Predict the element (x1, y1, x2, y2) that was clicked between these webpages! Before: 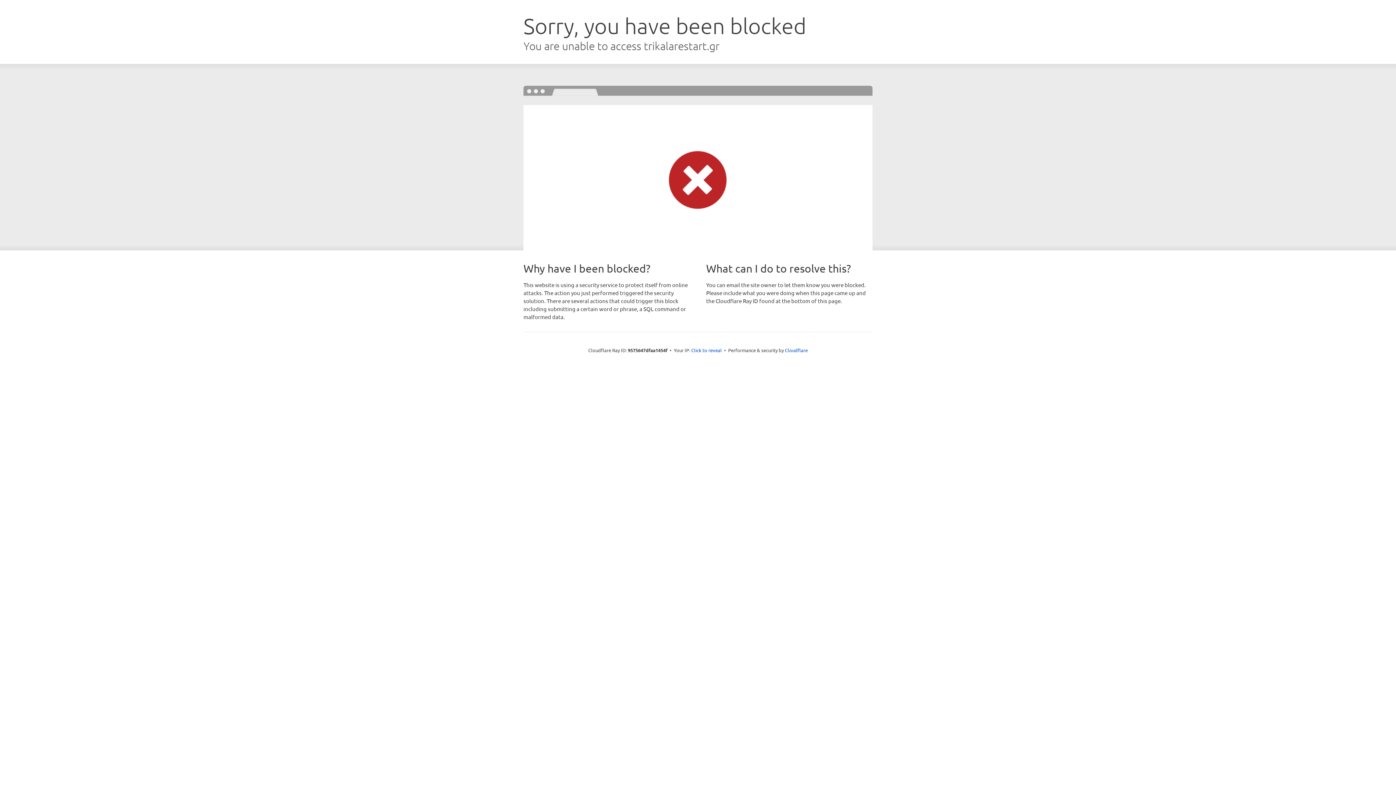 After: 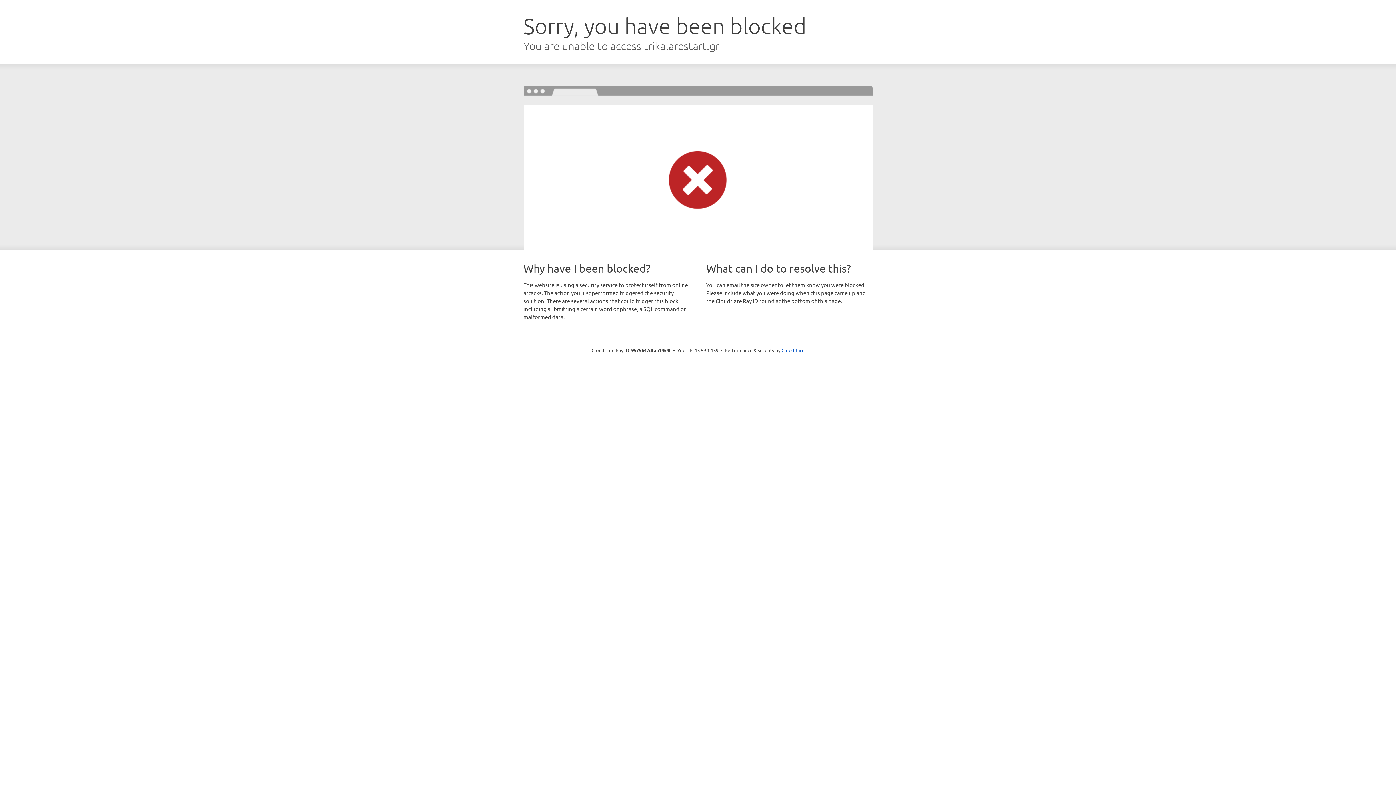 Action: bbox: (691, 346, 722, 353) label: Click to reveal